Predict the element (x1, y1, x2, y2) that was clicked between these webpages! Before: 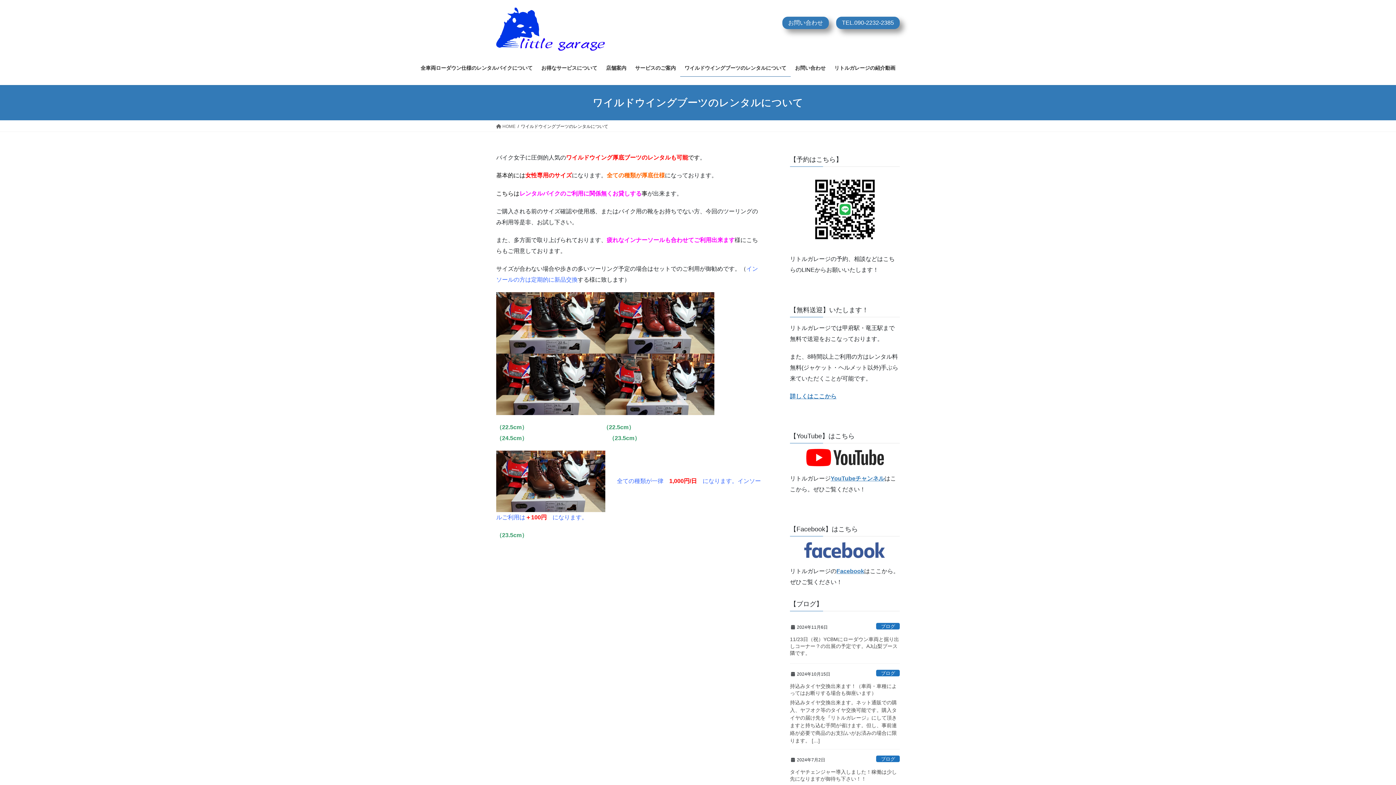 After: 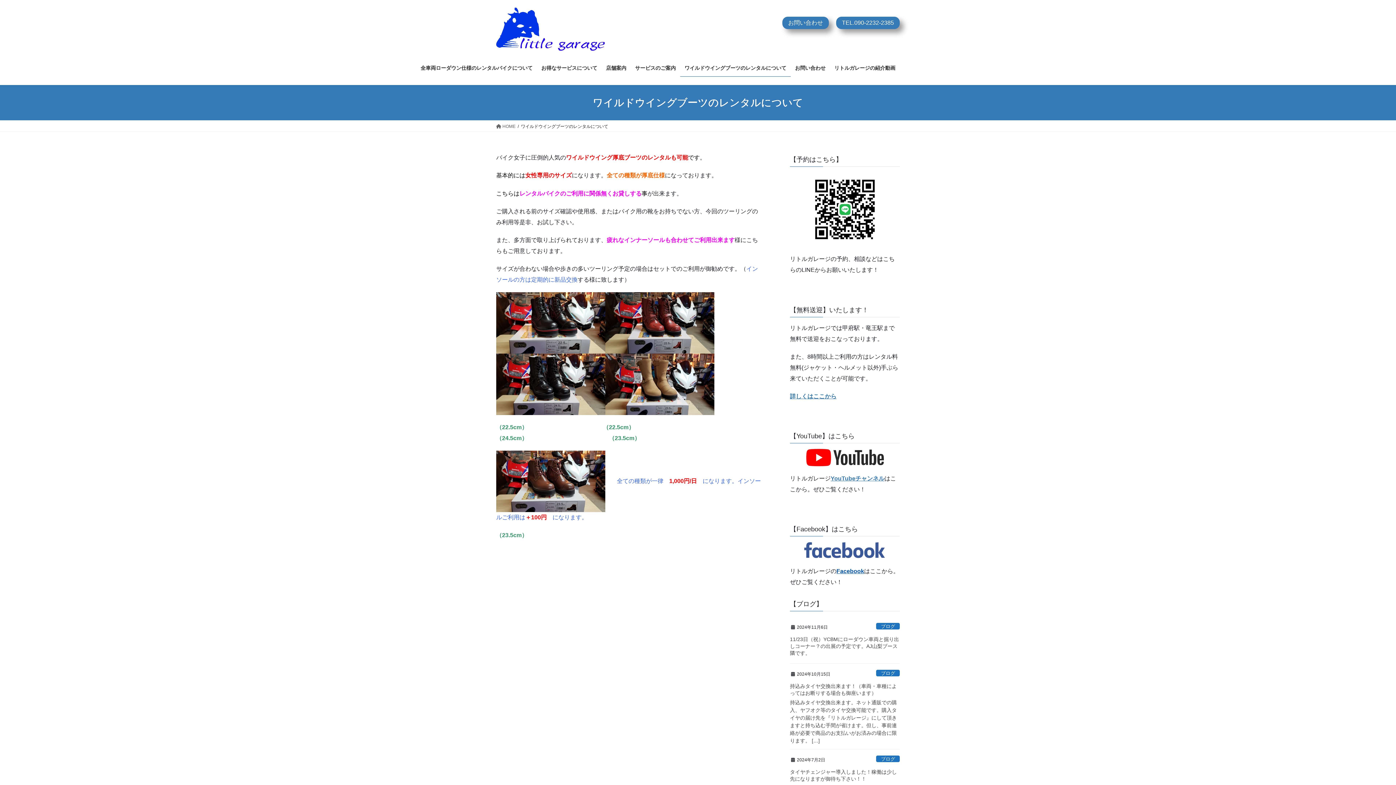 Action: label: Facebook bbox: (836, 568, 864, 574)